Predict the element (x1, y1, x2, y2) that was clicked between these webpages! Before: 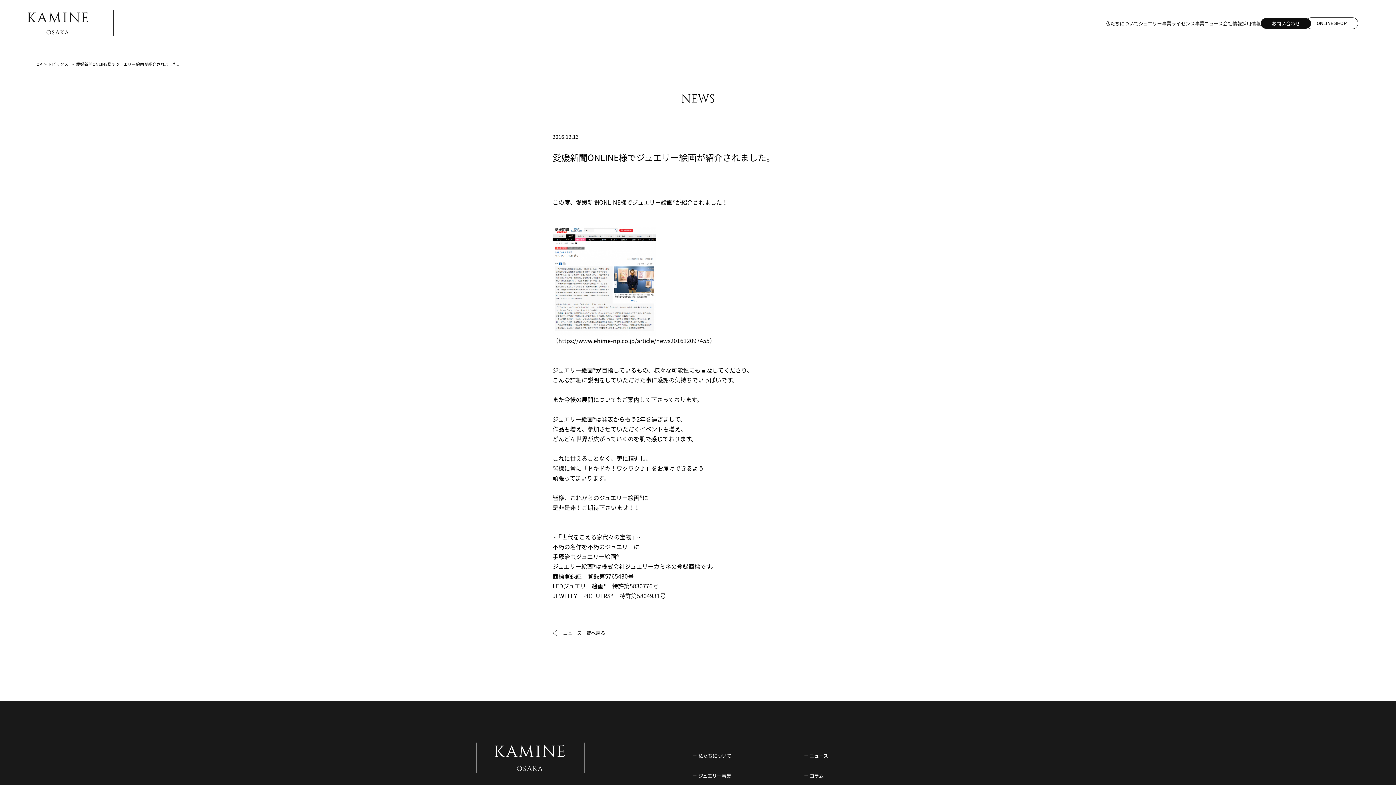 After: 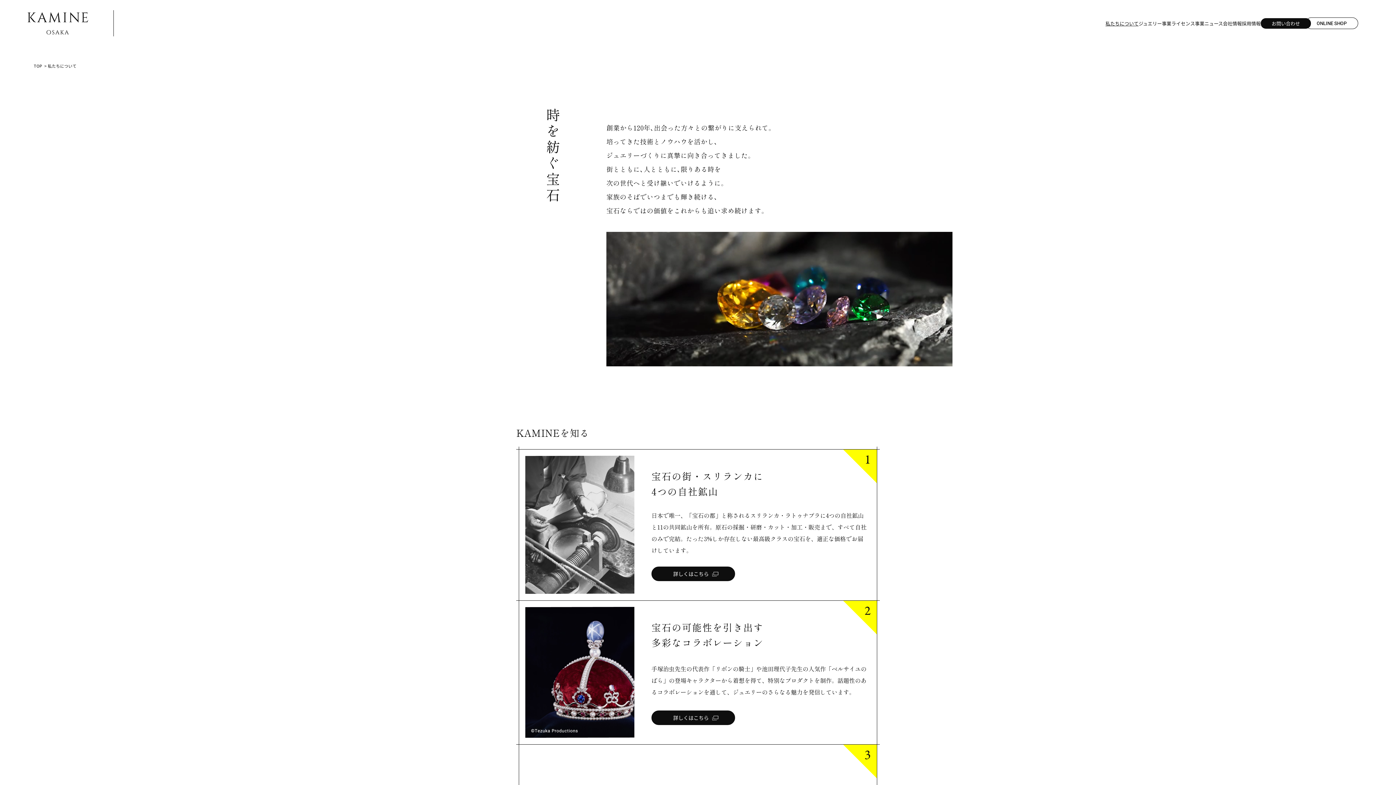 Action: bbox: (1105, 20, 1138, 25) label: 私たちについて